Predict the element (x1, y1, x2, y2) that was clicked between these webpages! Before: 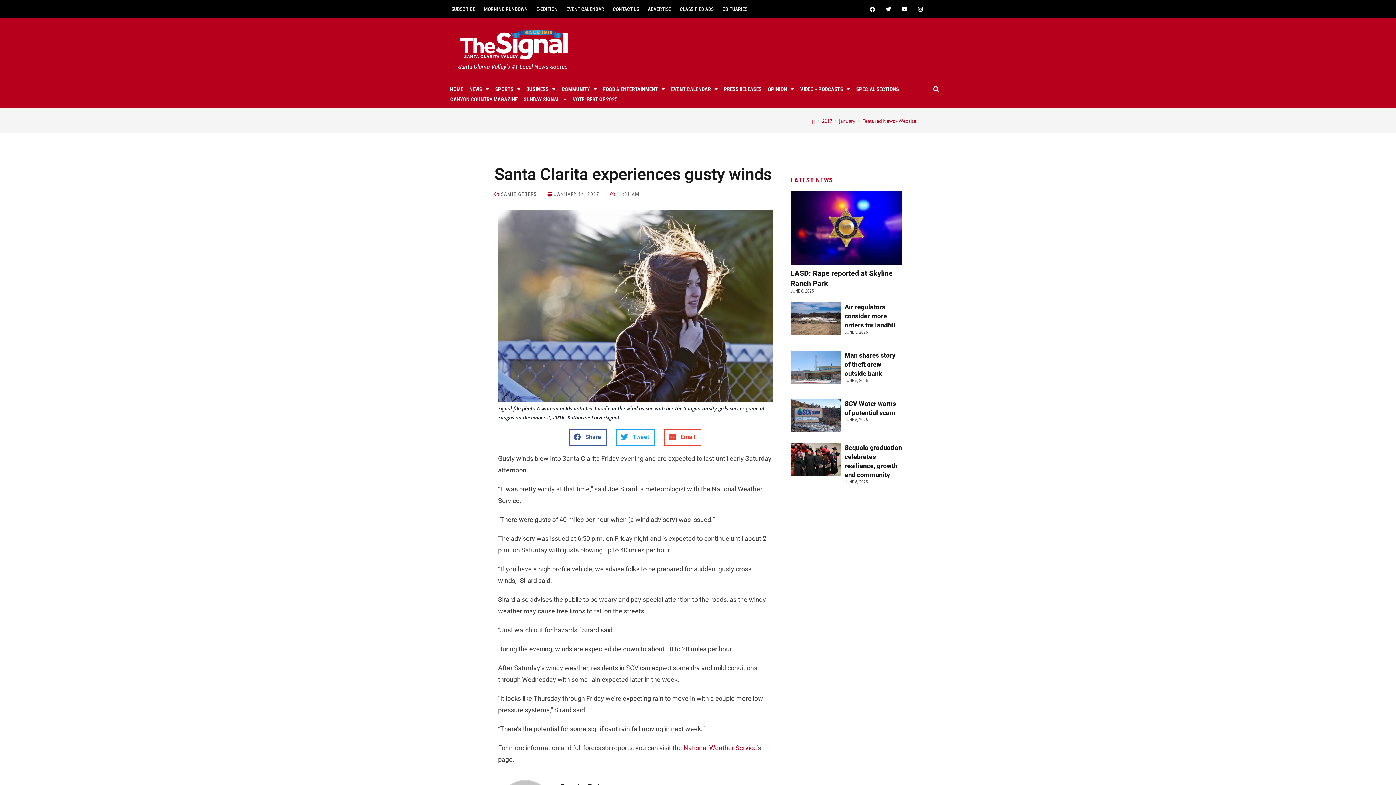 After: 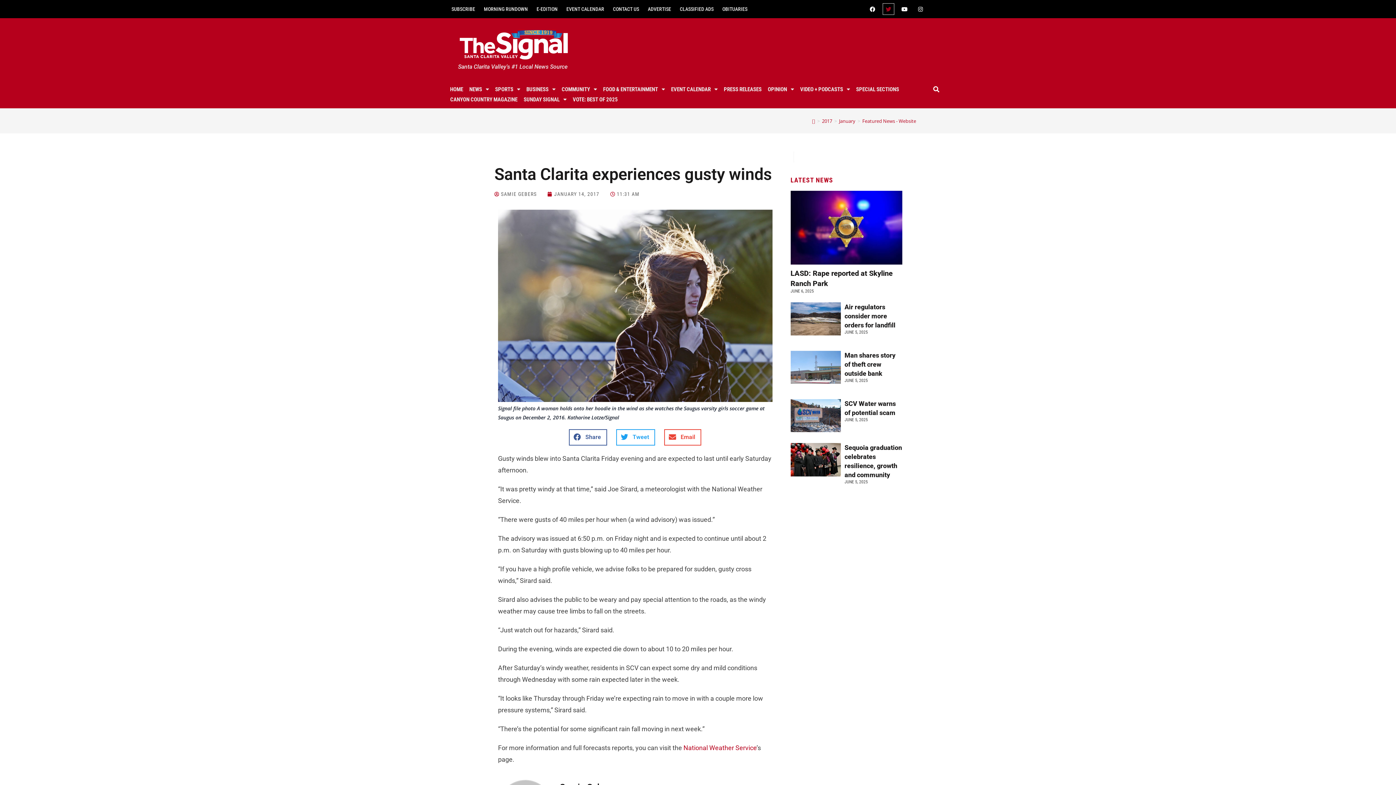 Action: bbox: (883, 3, 894, 14) label: Twitter